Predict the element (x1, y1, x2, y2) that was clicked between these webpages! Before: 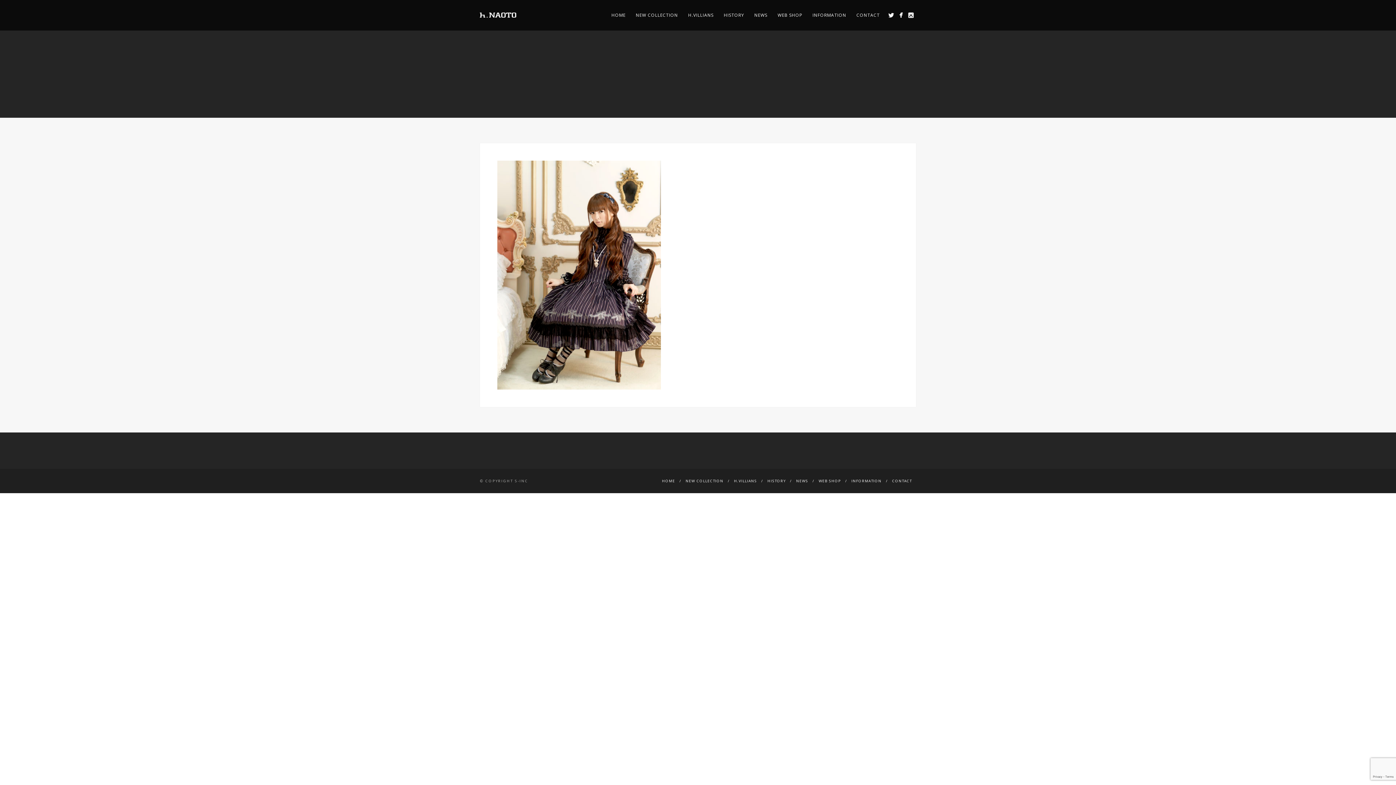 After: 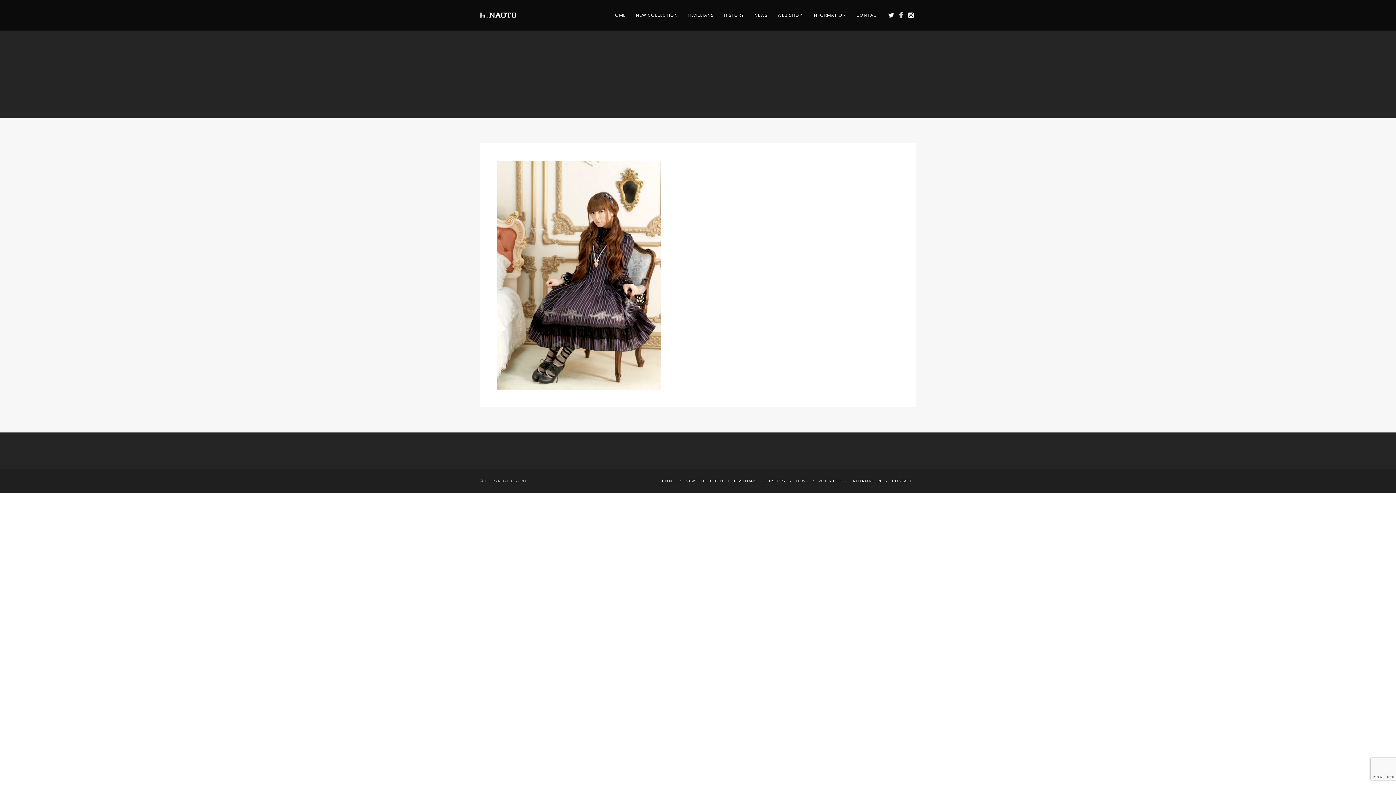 Action: bbox: (896, 10, 905, 19)